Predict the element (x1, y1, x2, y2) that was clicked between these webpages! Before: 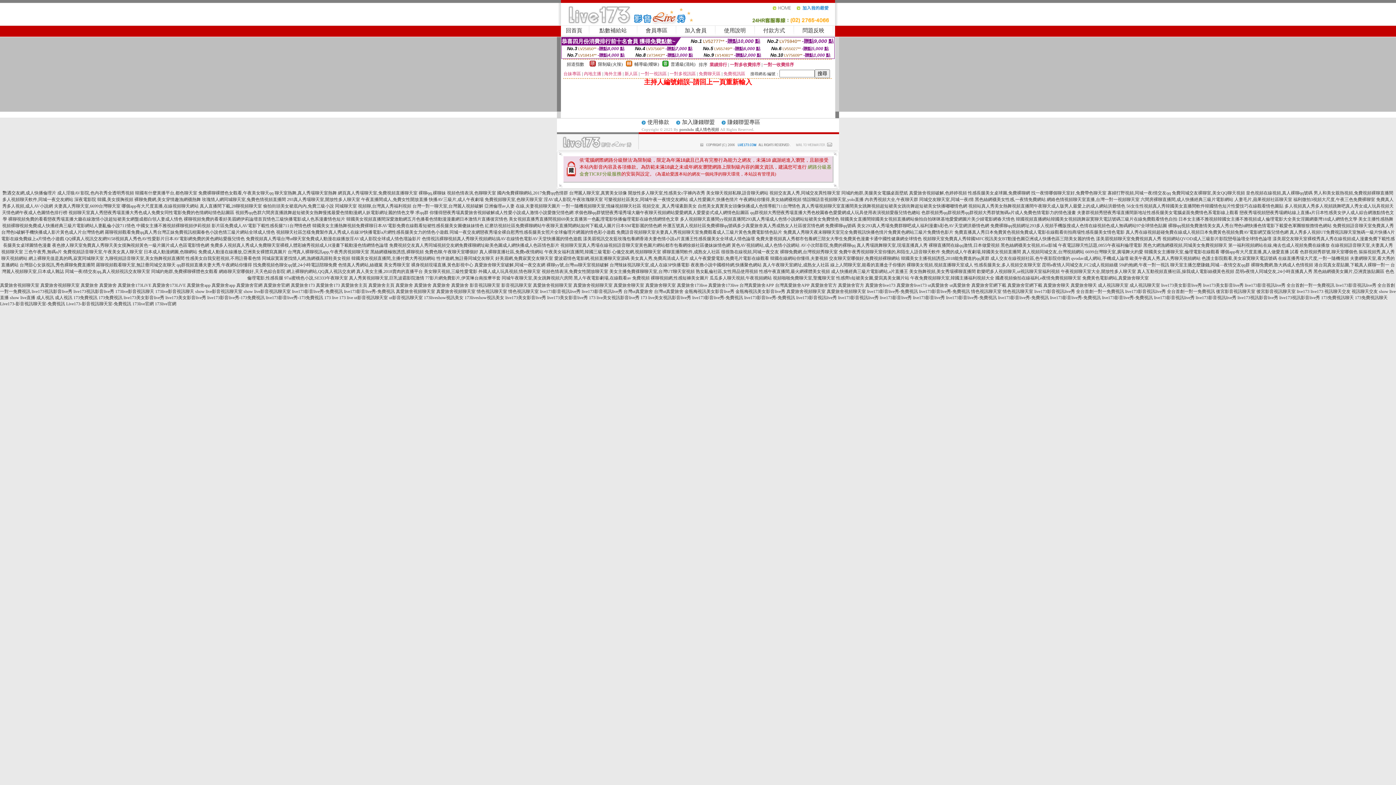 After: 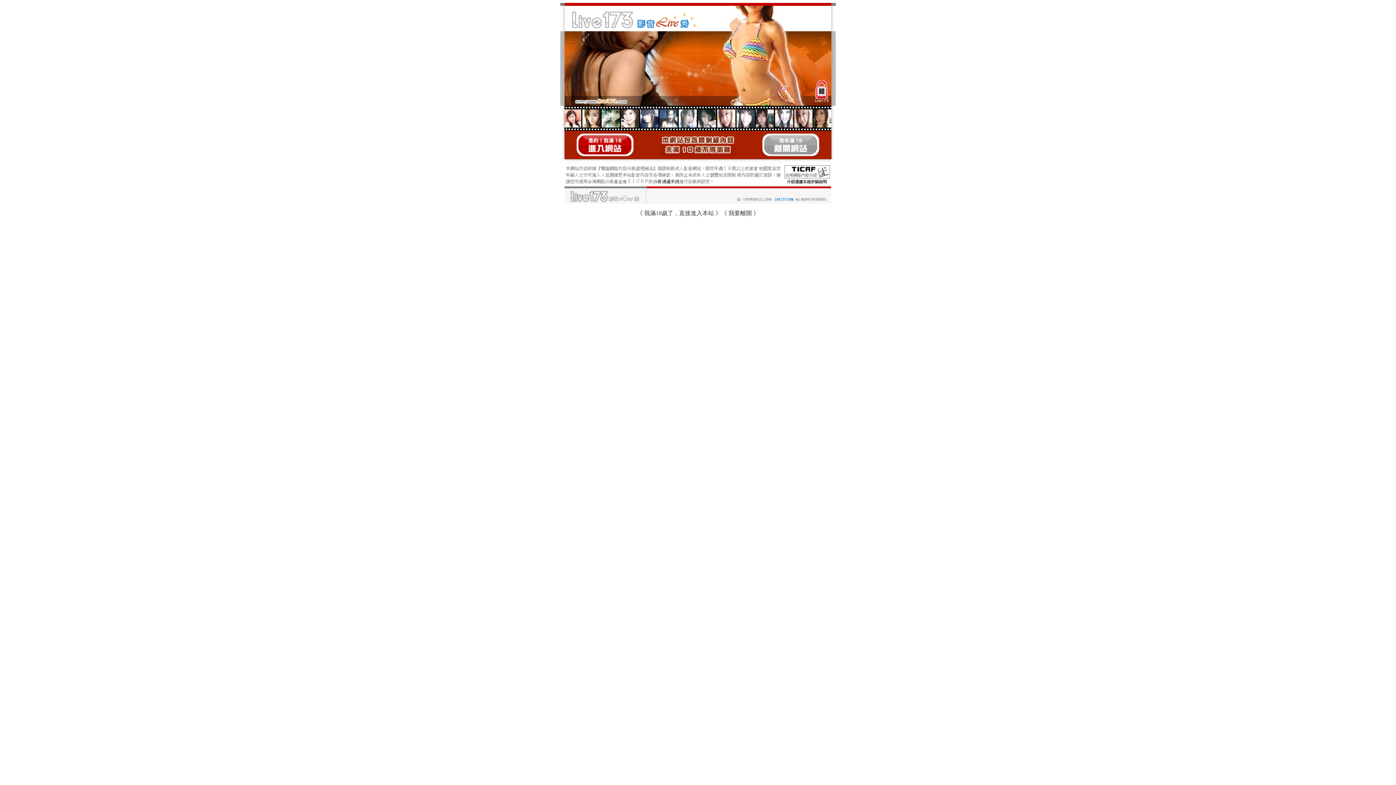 Action: bbox: (1096, 236, 1271, 241) label: 漾美眉視頻聊天室免費視頻真人秀 視頻網站QVOD成人三級影片影院戀母論壇全球情色論壇